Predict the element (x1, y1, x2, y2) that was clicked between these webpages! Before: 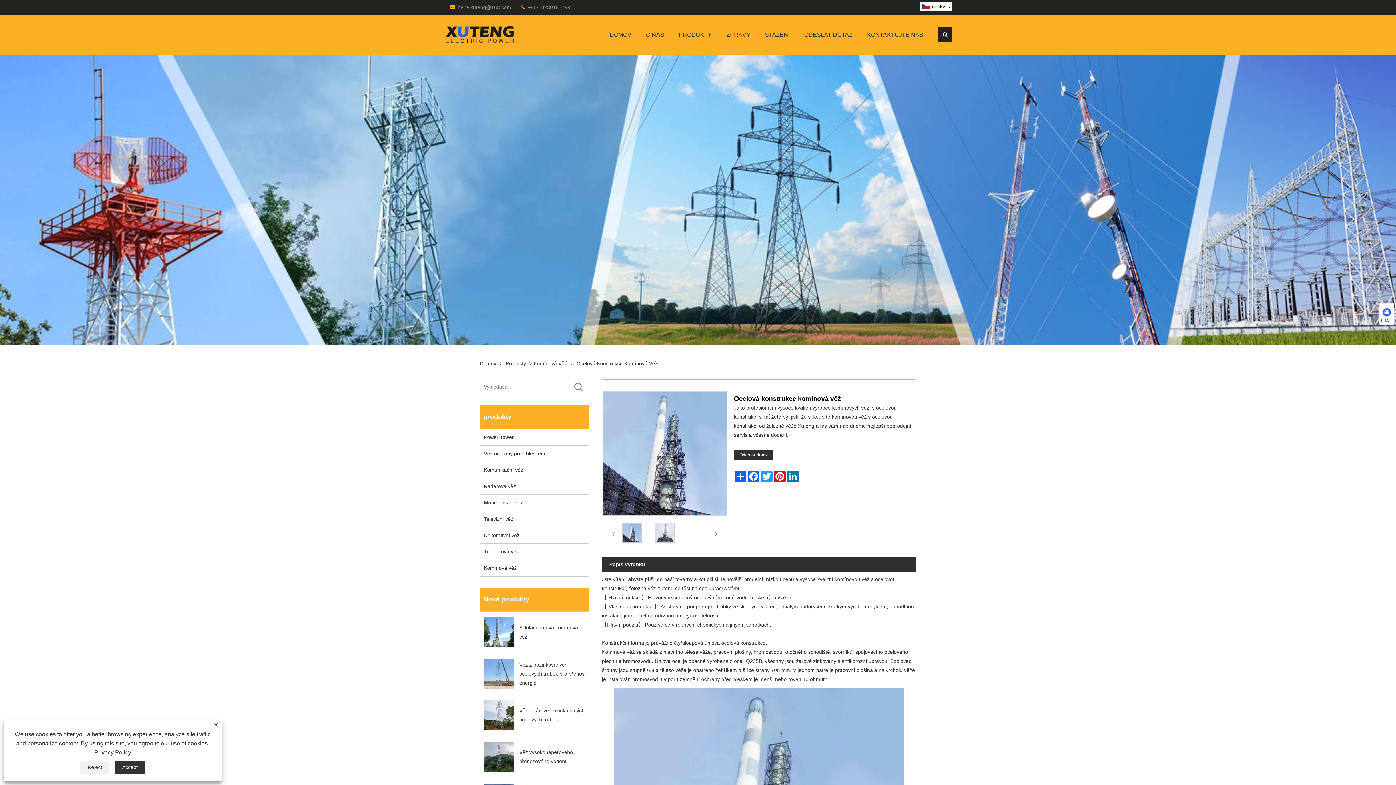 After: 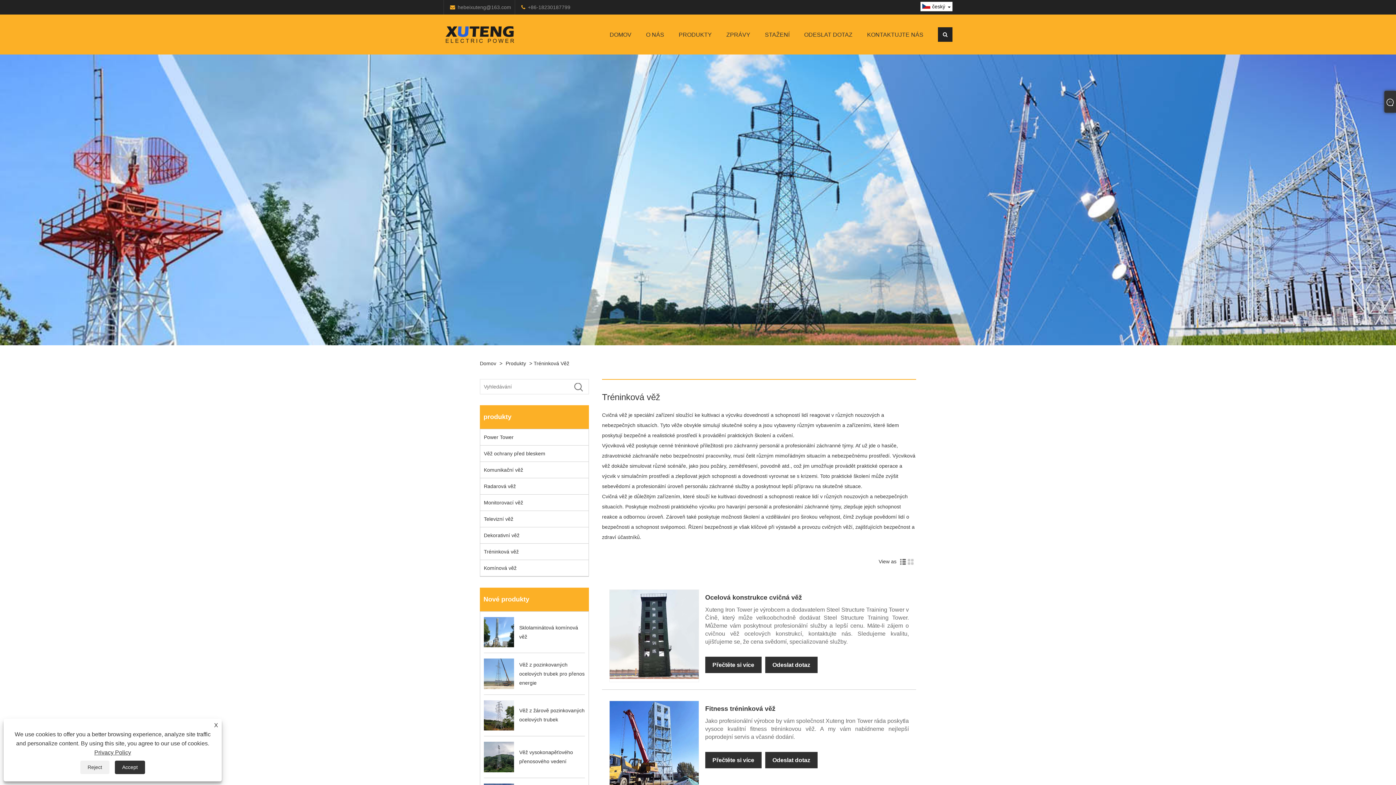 Action: label: Tréninková věž bbox: (480, 544, 588, 560)